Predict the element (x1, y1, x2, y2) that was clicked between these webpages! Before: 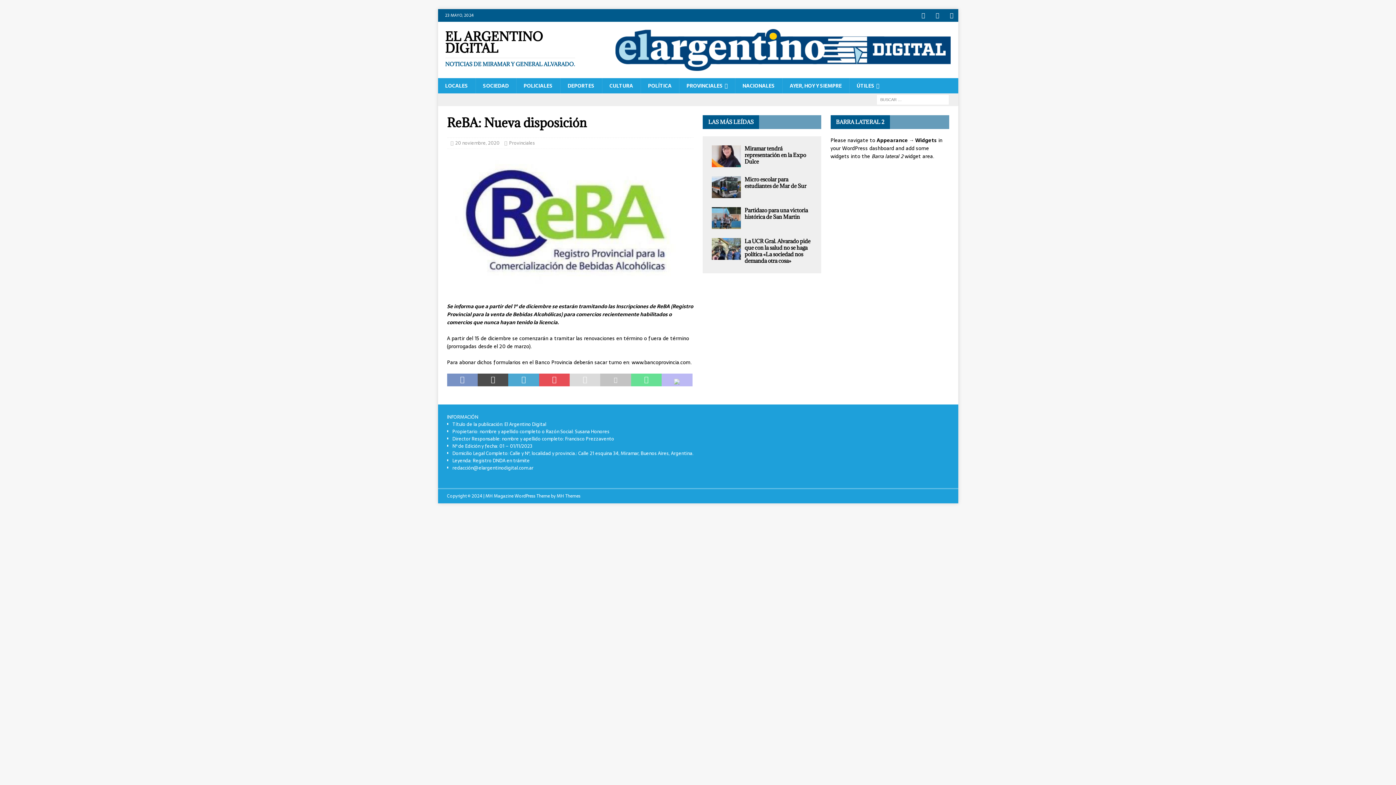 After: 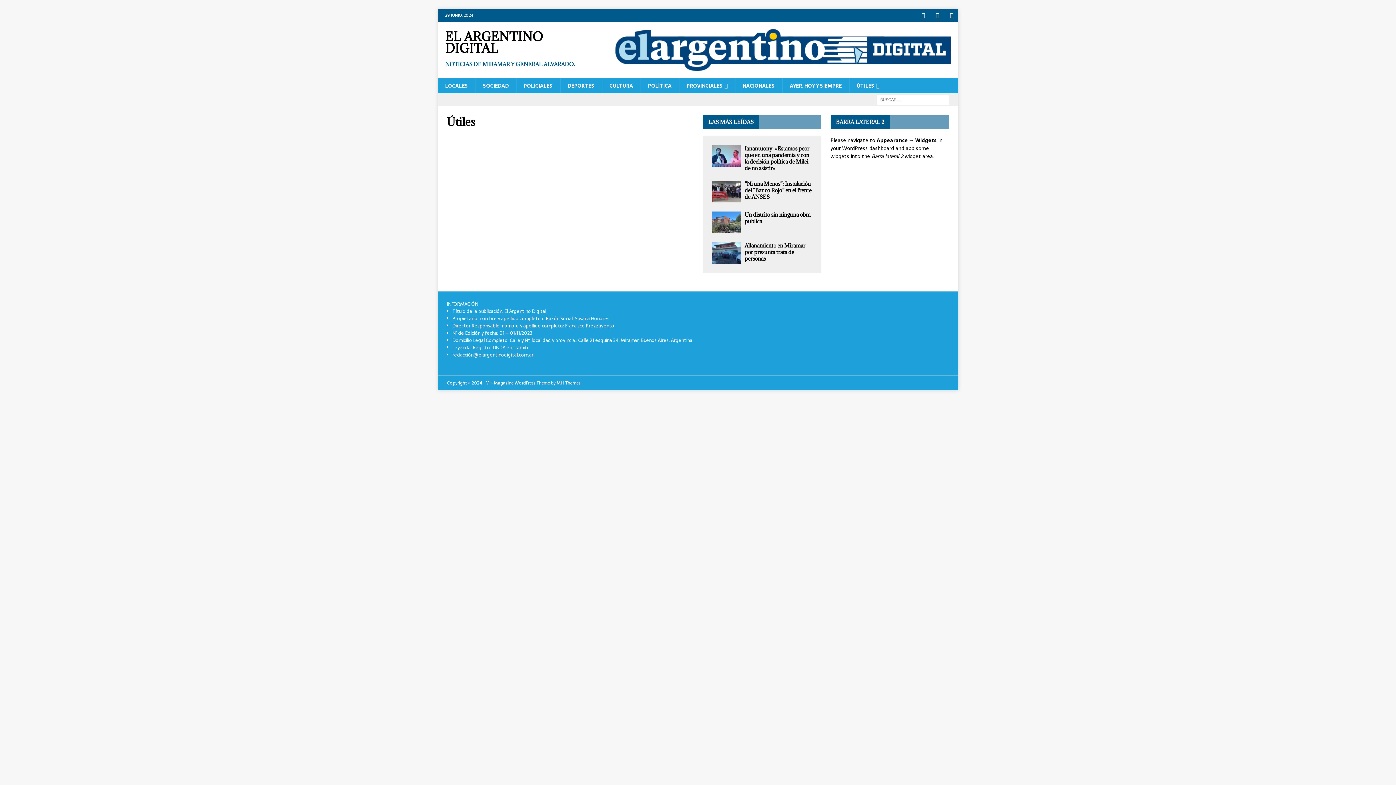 Action: label: ÚTILES bbox: (849, 78, 886, 93)